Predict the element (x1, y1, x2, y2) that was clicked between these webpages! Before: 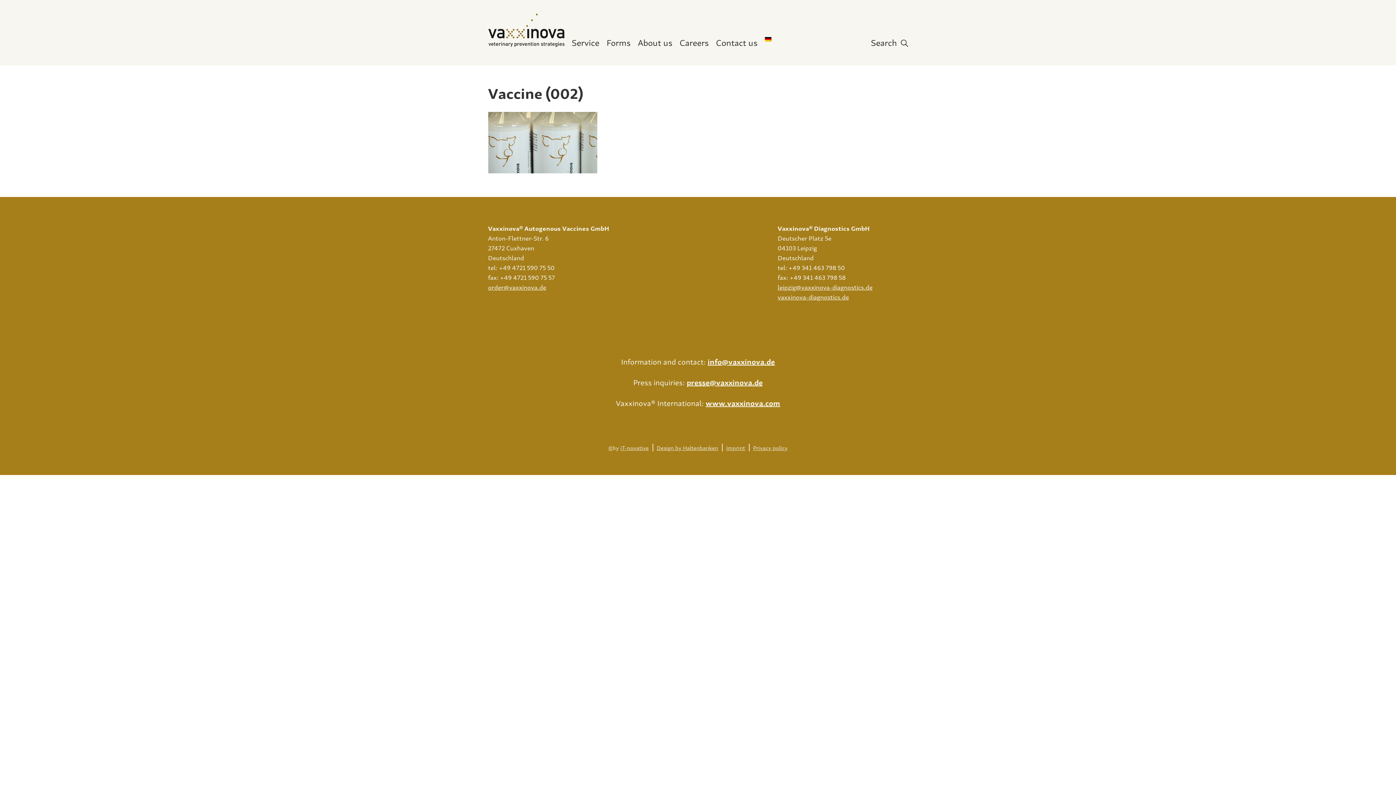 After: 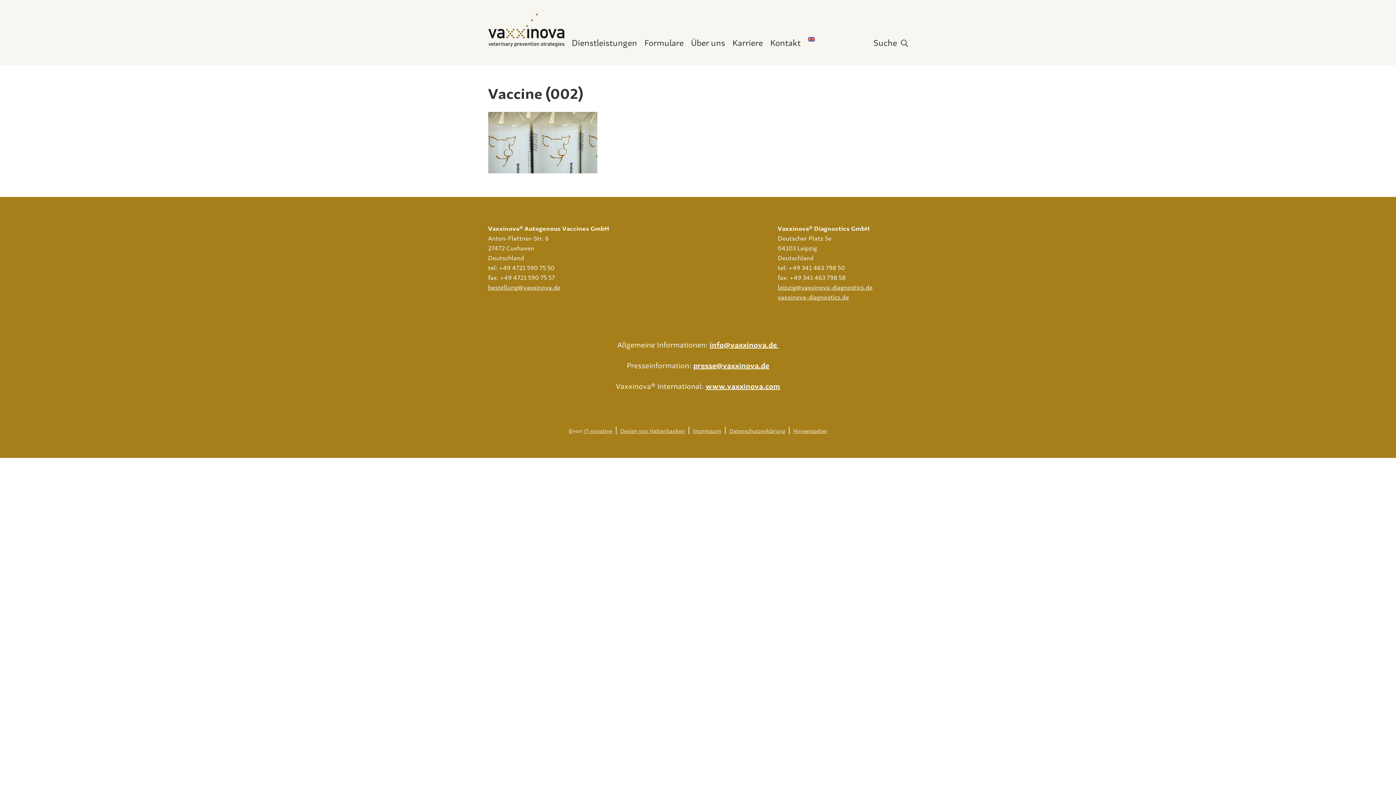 Action: bbox: (764, 37, 771, 41)